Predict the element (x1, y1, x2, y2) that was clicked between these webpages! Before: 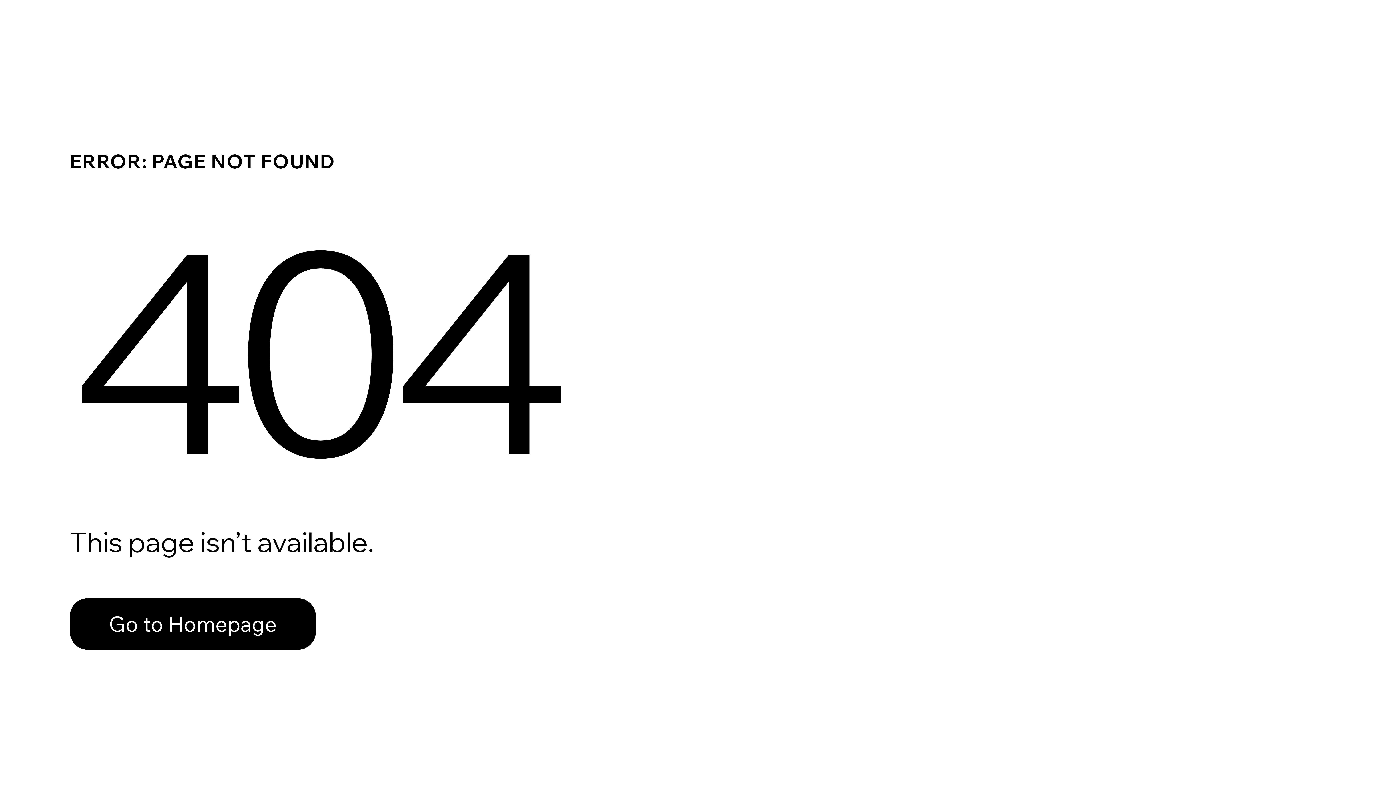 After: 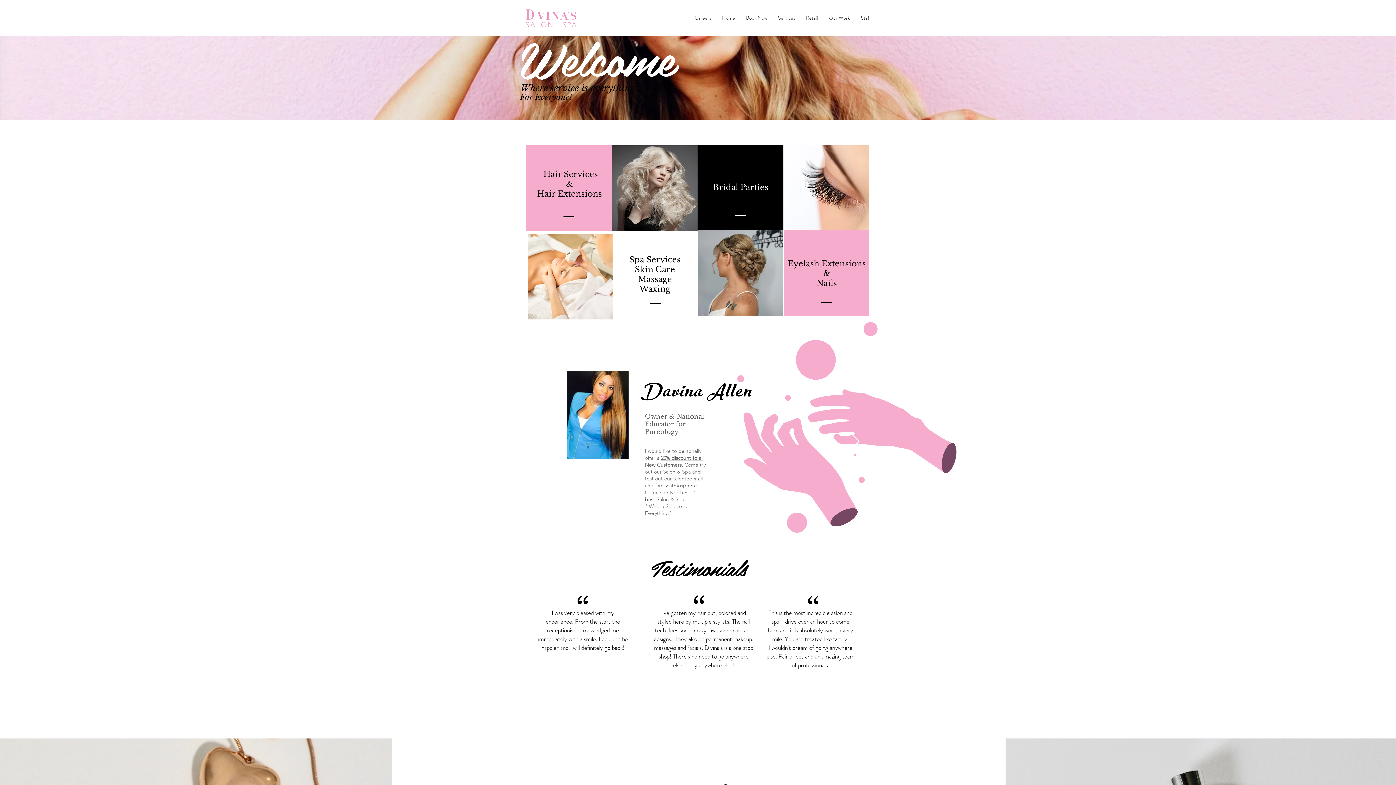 Action: label: Go to Homepage bbox: (69, 598, 316, 650)